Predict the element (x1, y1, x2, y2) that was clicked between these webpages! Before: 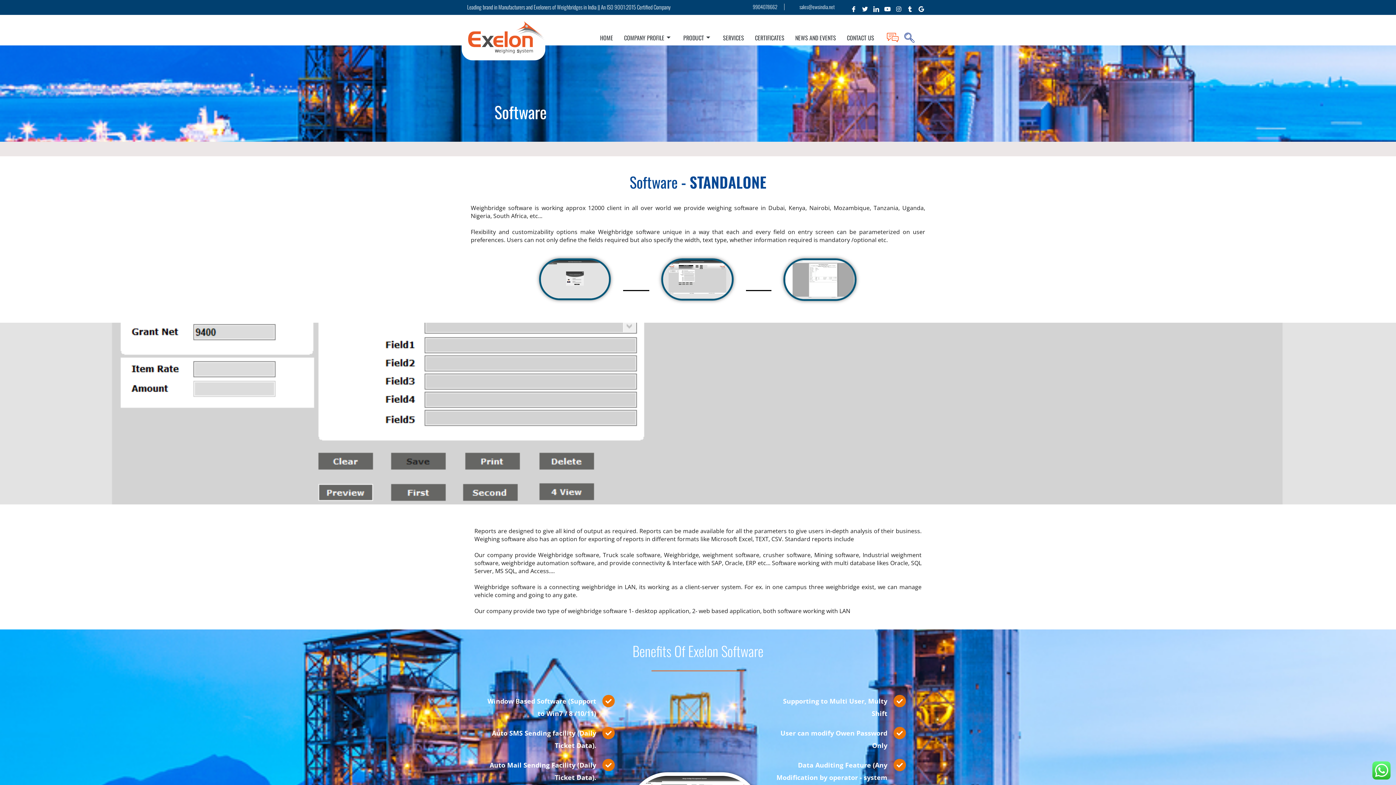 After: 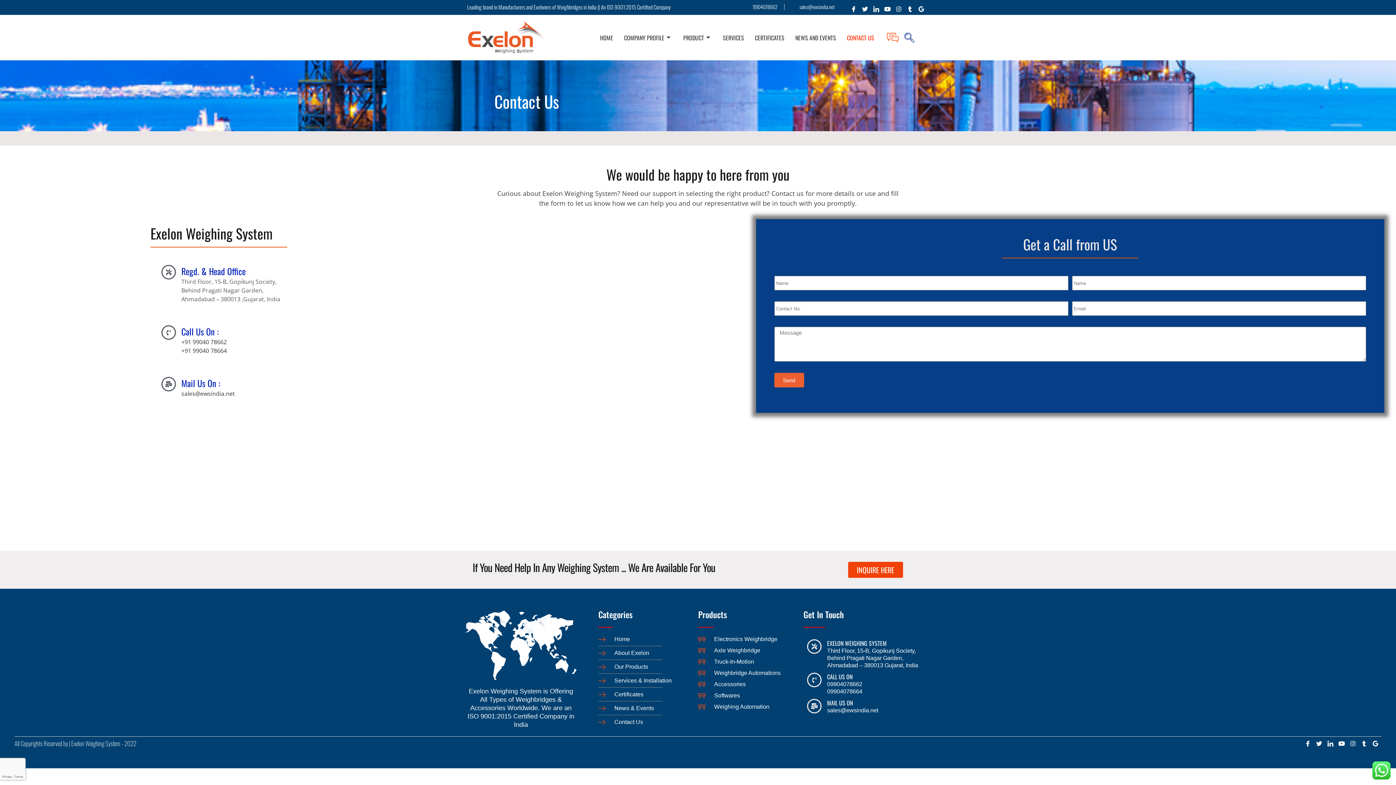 Action: bbox: (841, 29, 879, 45) label: CONTACT US